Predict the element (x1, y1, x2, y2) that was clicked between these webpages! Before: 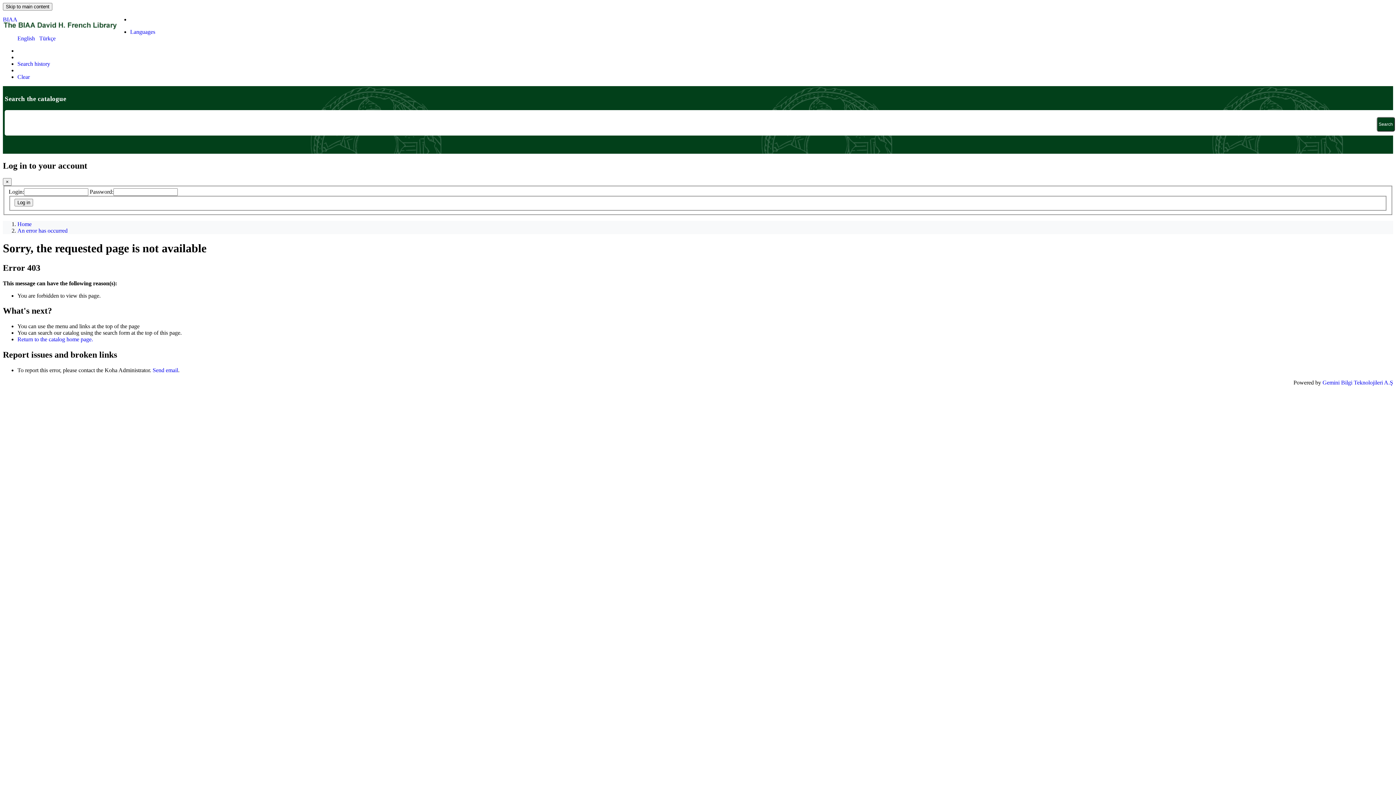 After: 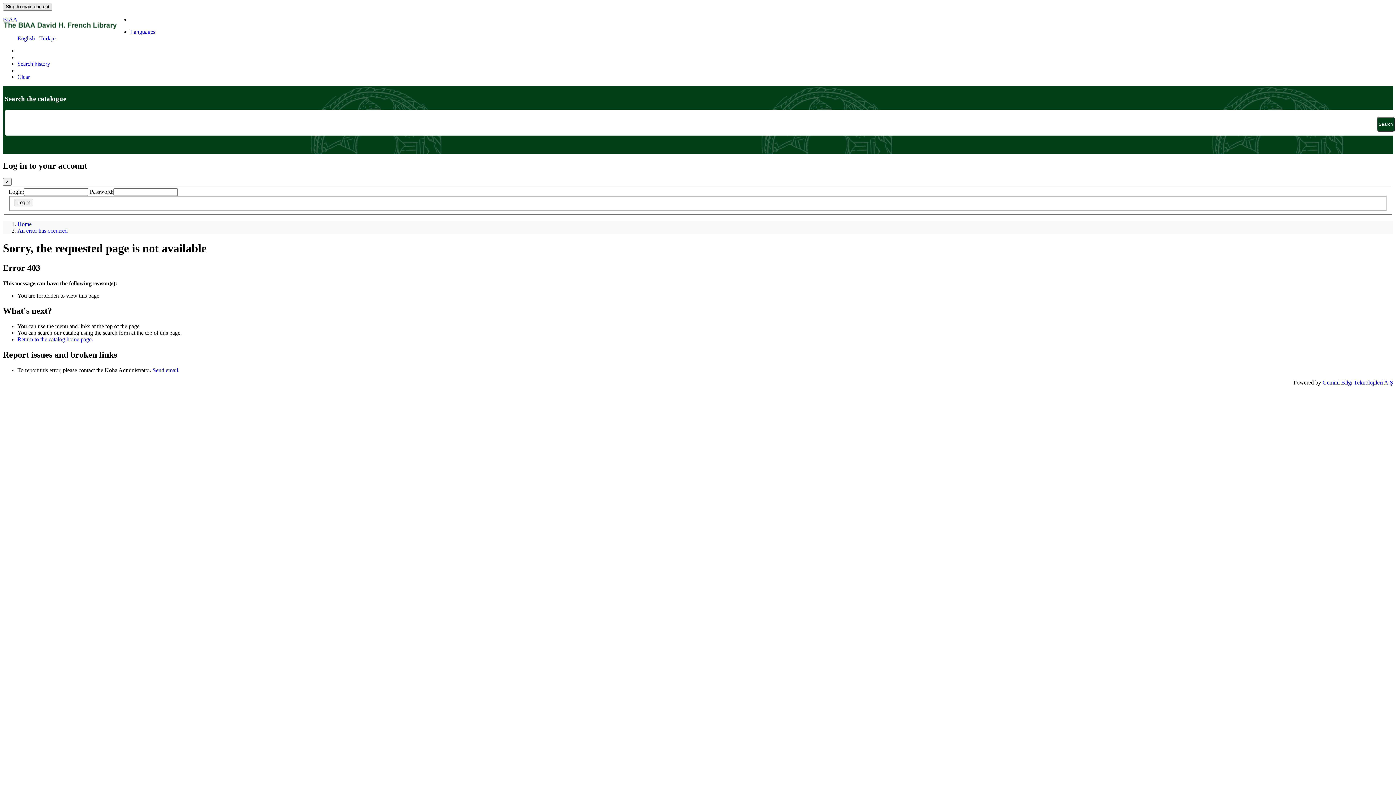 Action: bbox: (2, 2, 52, 10) label: Skip to main content